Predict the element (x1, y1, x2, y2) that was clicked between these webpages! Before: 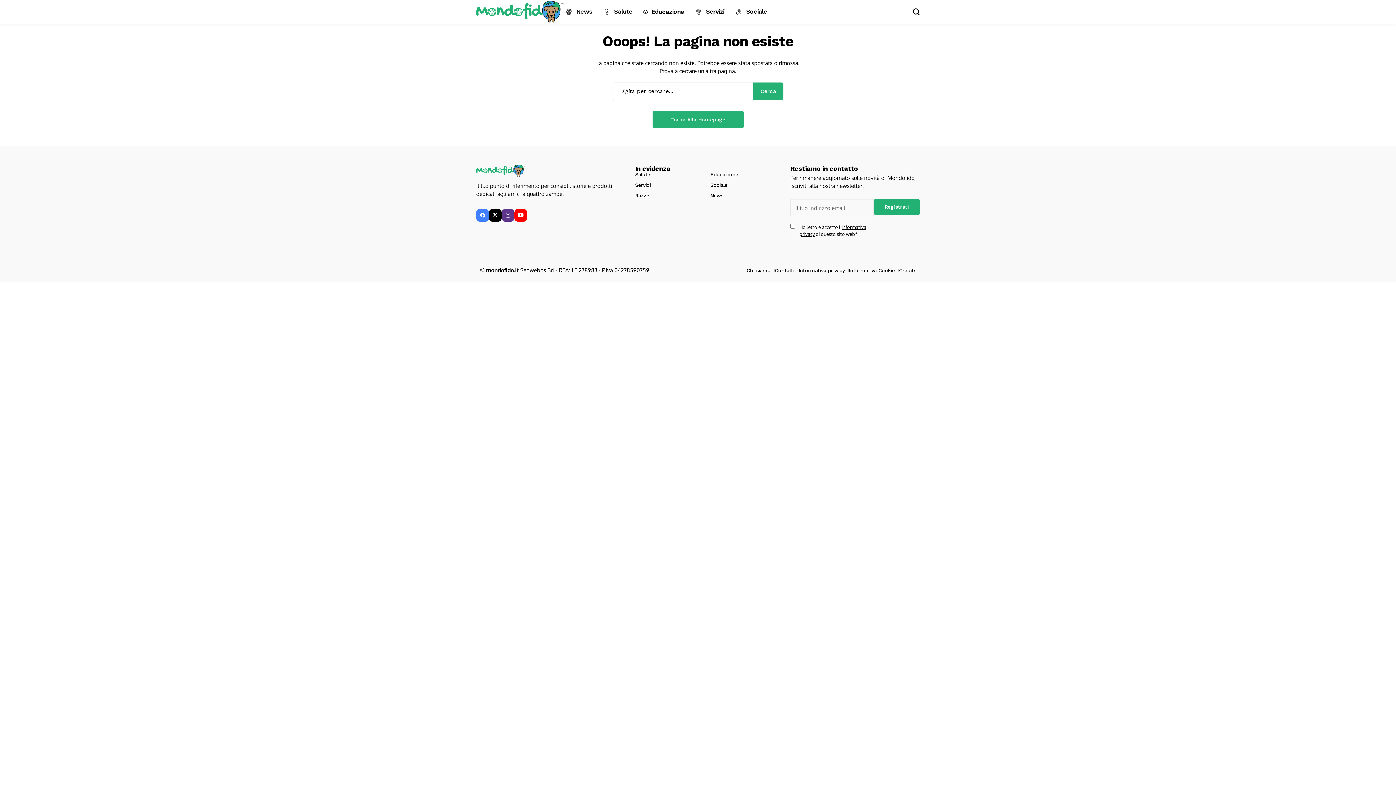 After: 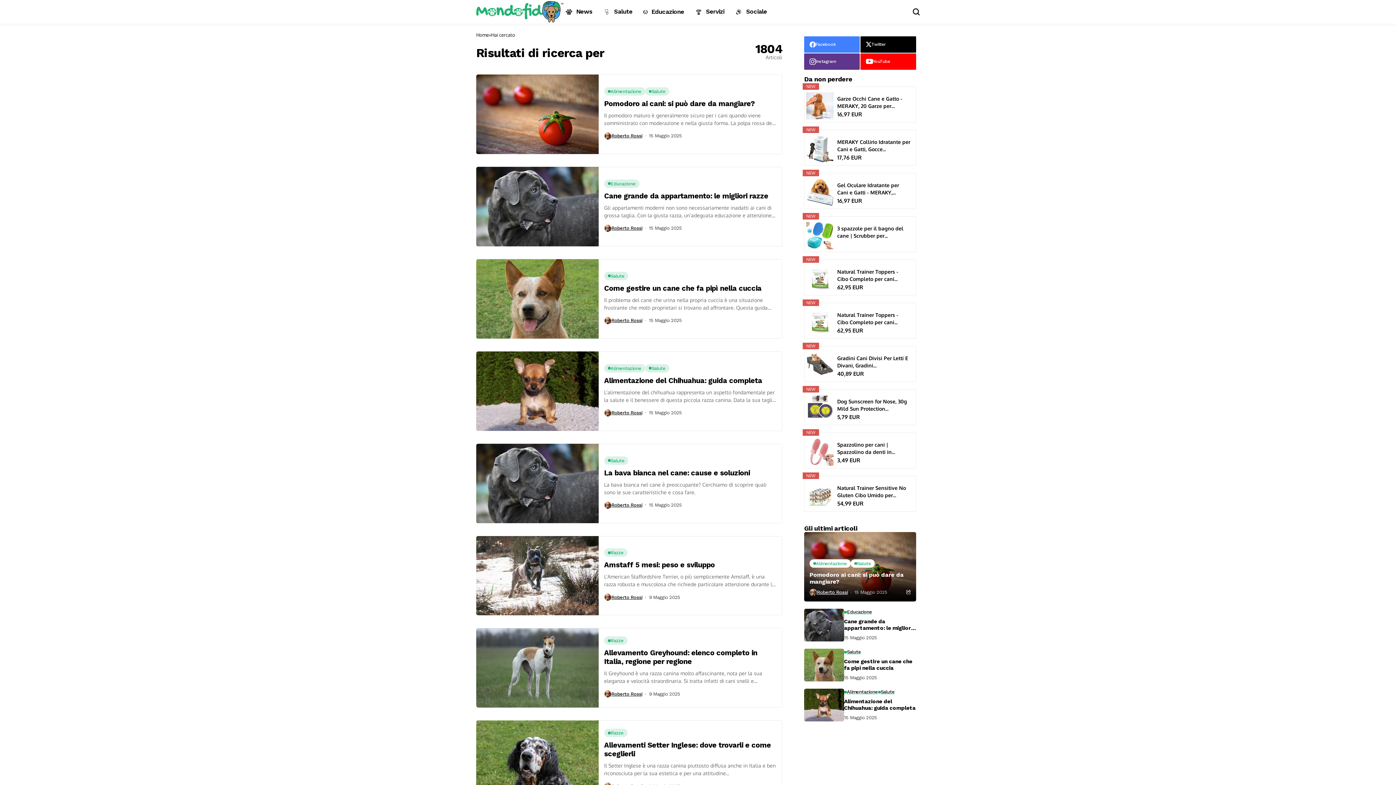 Action: bbox: (753, 82, 783, 100) label: Cerca